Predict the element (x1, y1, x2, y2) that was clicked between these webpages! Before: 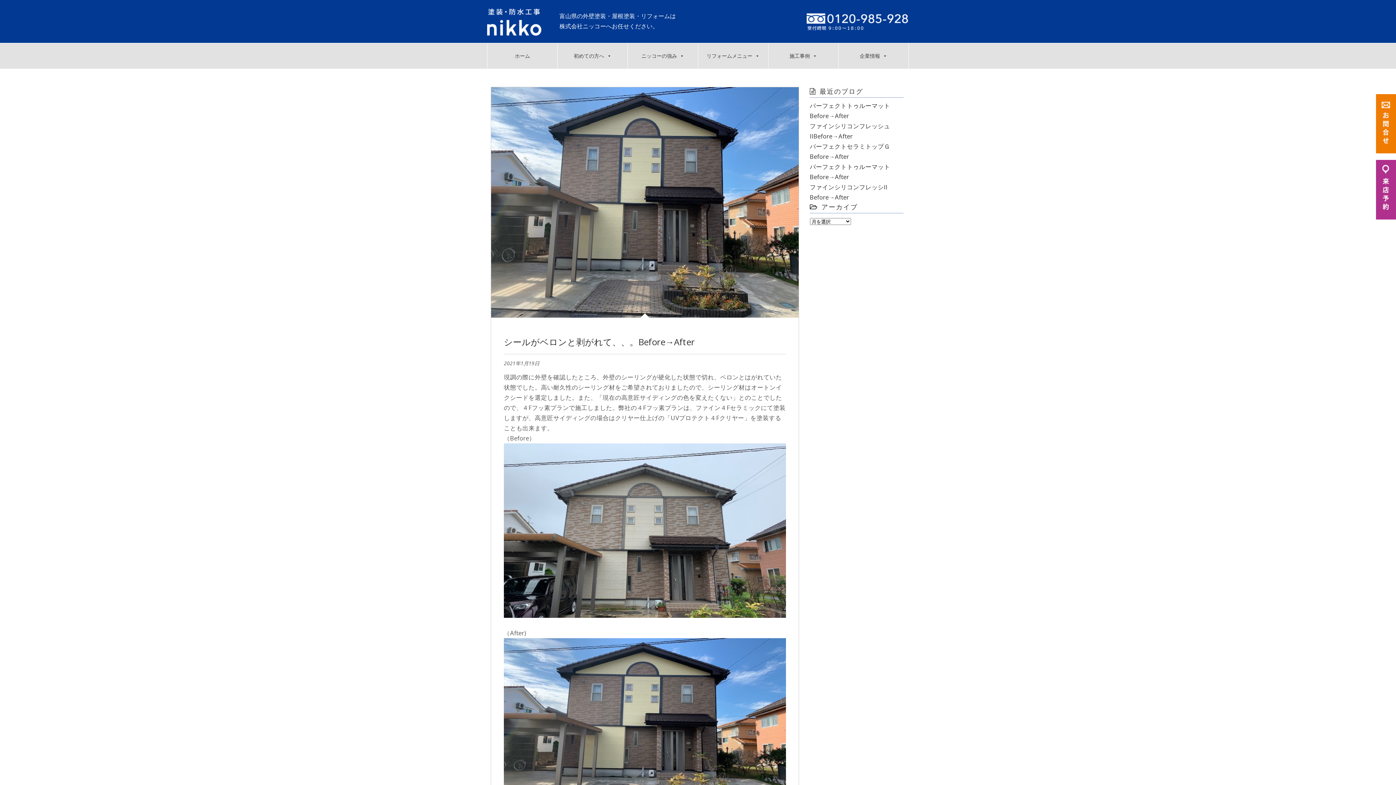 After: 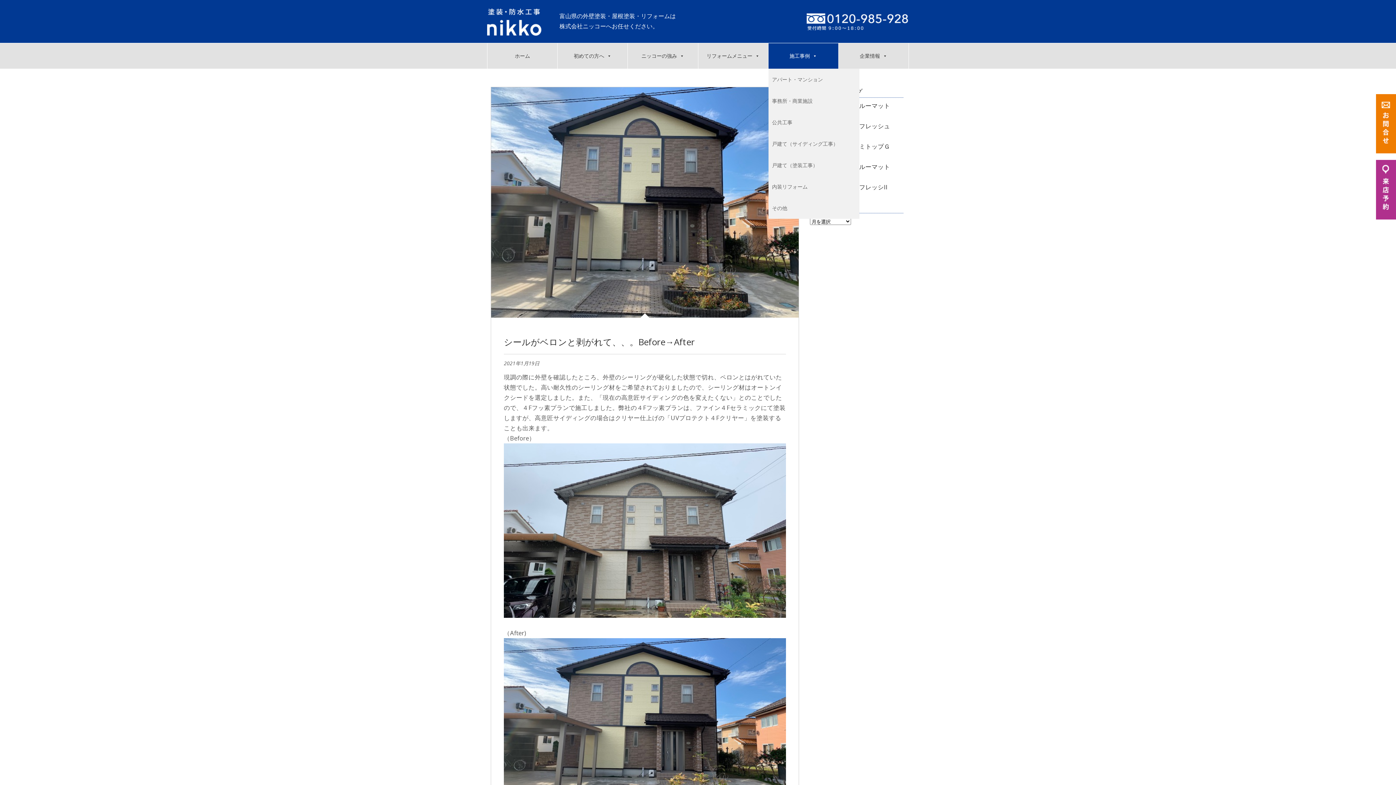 Action: label: 施工事例 bbox: (768, 43, 838, 68)